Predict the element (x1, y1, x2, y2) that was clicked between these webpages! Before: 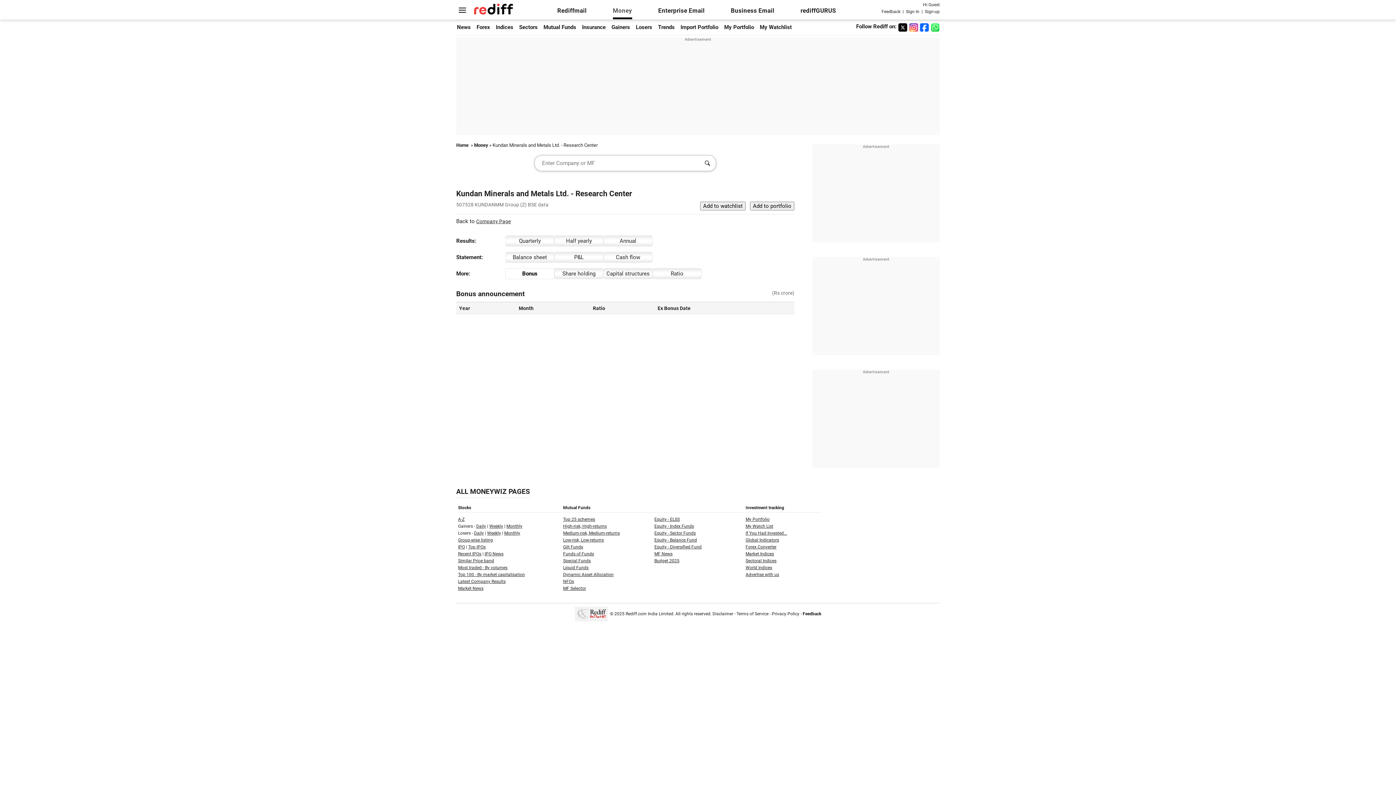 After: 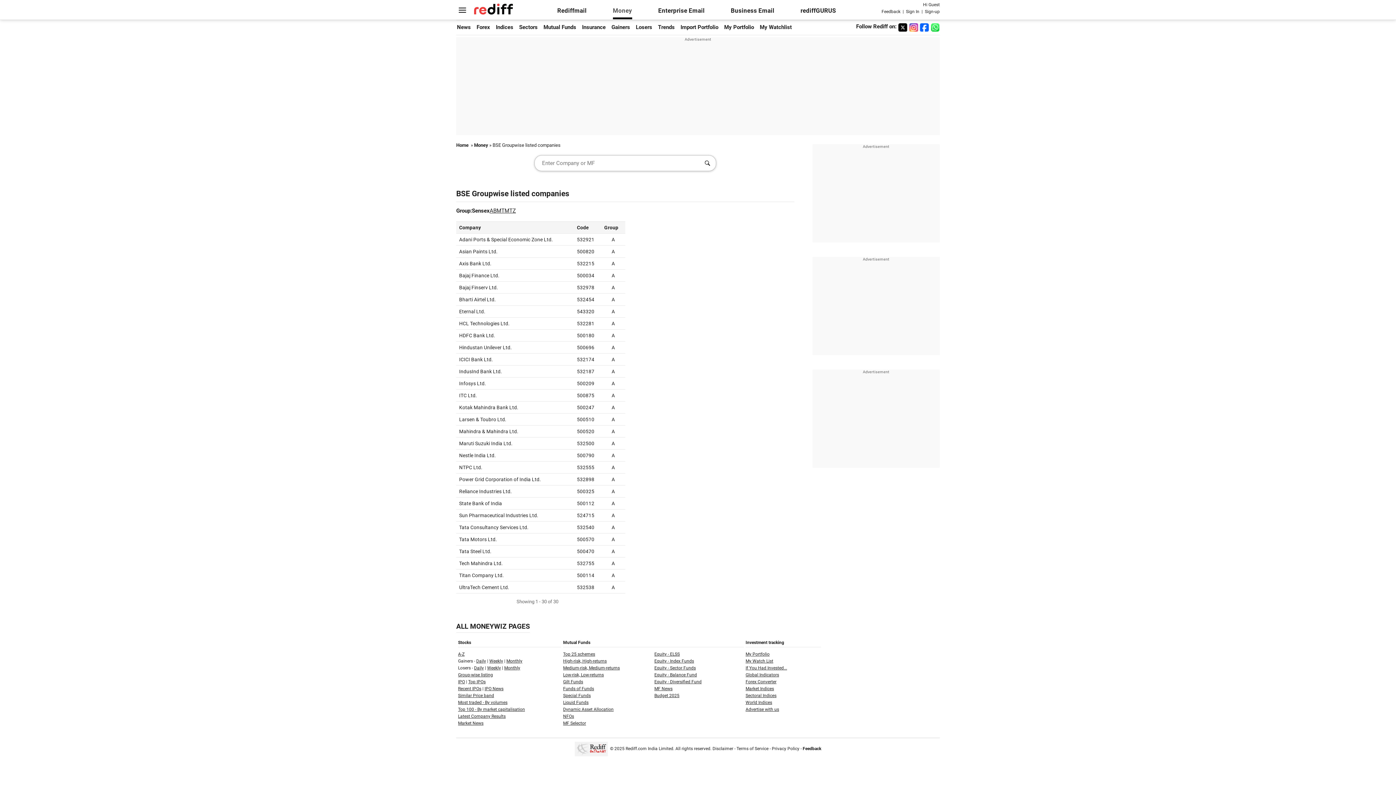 Action: label: Group-wise listing bbox: (458, 537, 493, 542)